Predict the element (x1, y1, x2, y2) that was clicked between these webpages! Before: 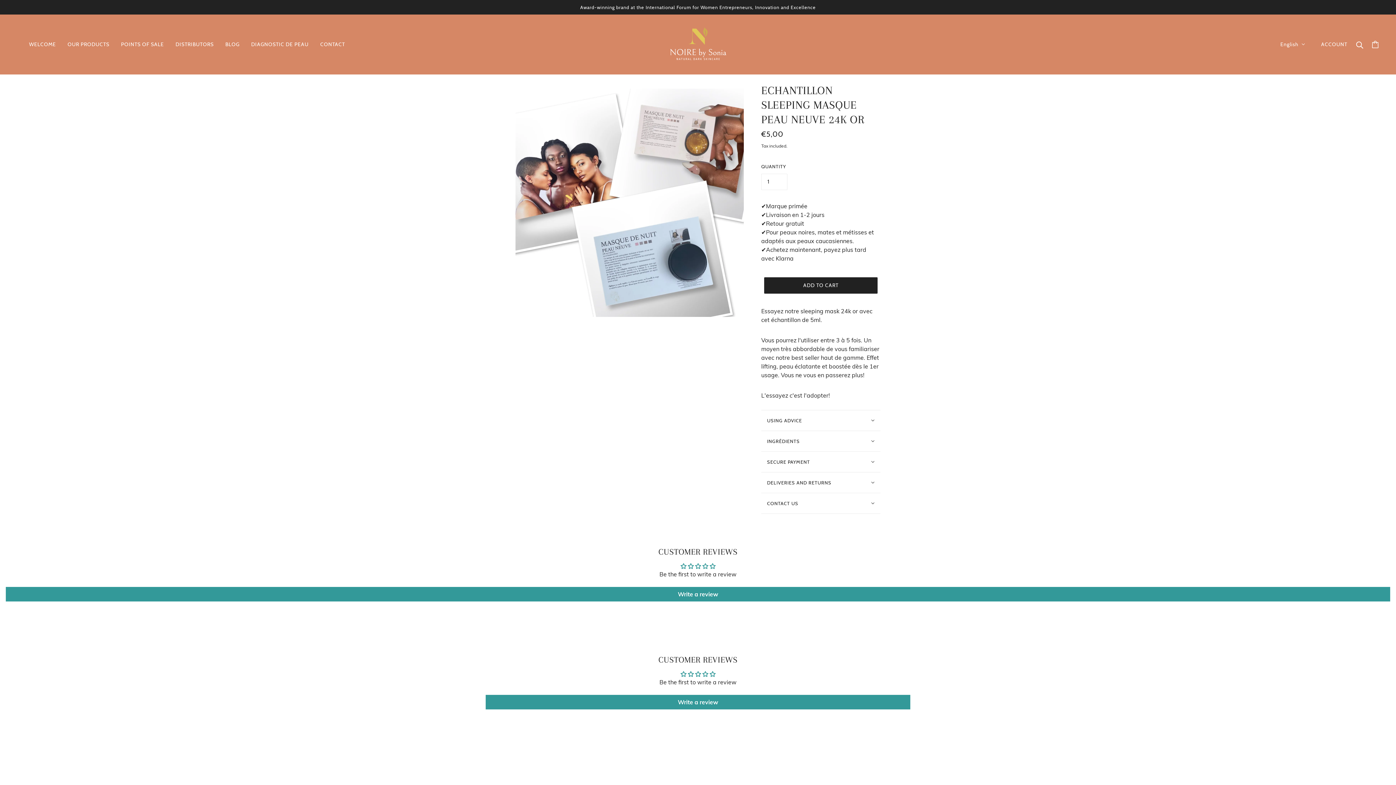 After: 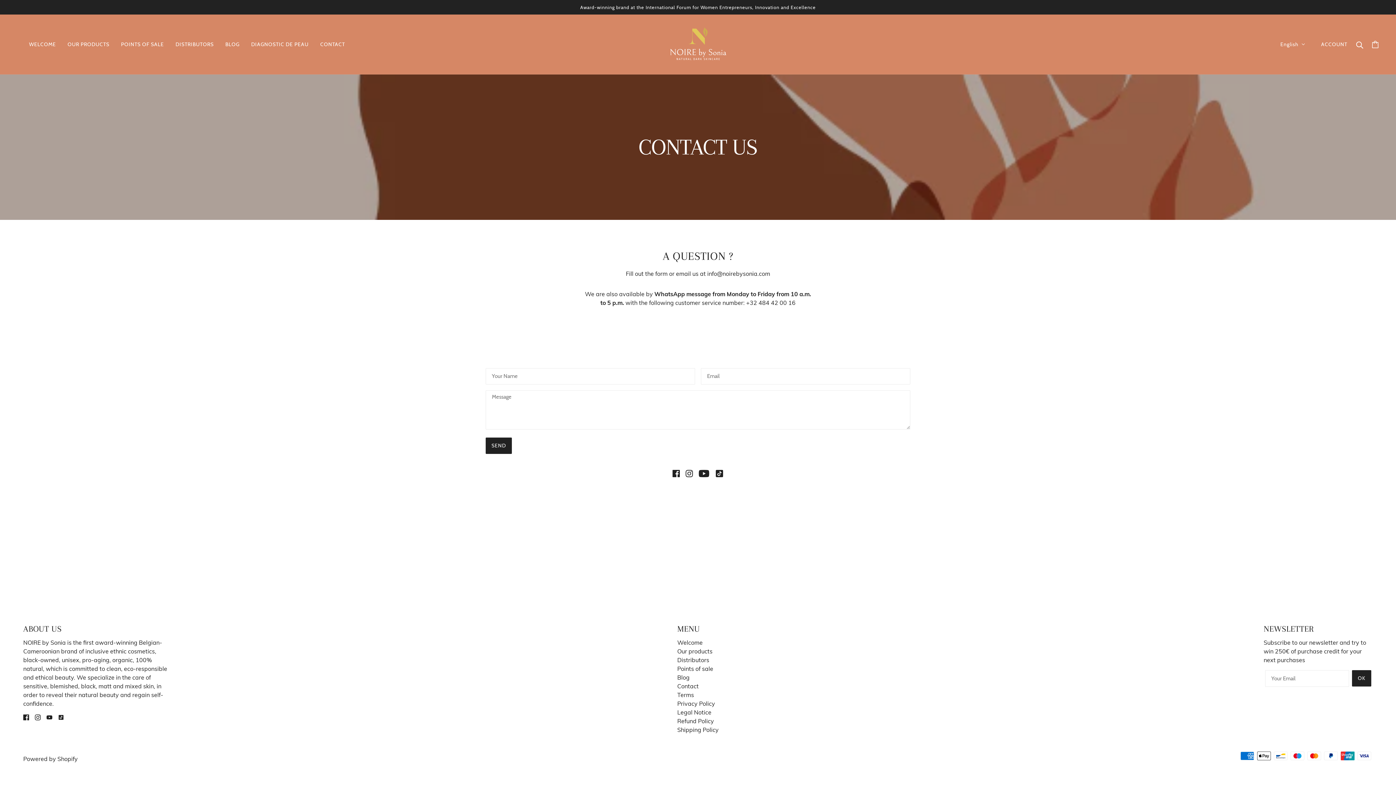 Action: bbox: (314, 36, 350, 52) label: CONTACT